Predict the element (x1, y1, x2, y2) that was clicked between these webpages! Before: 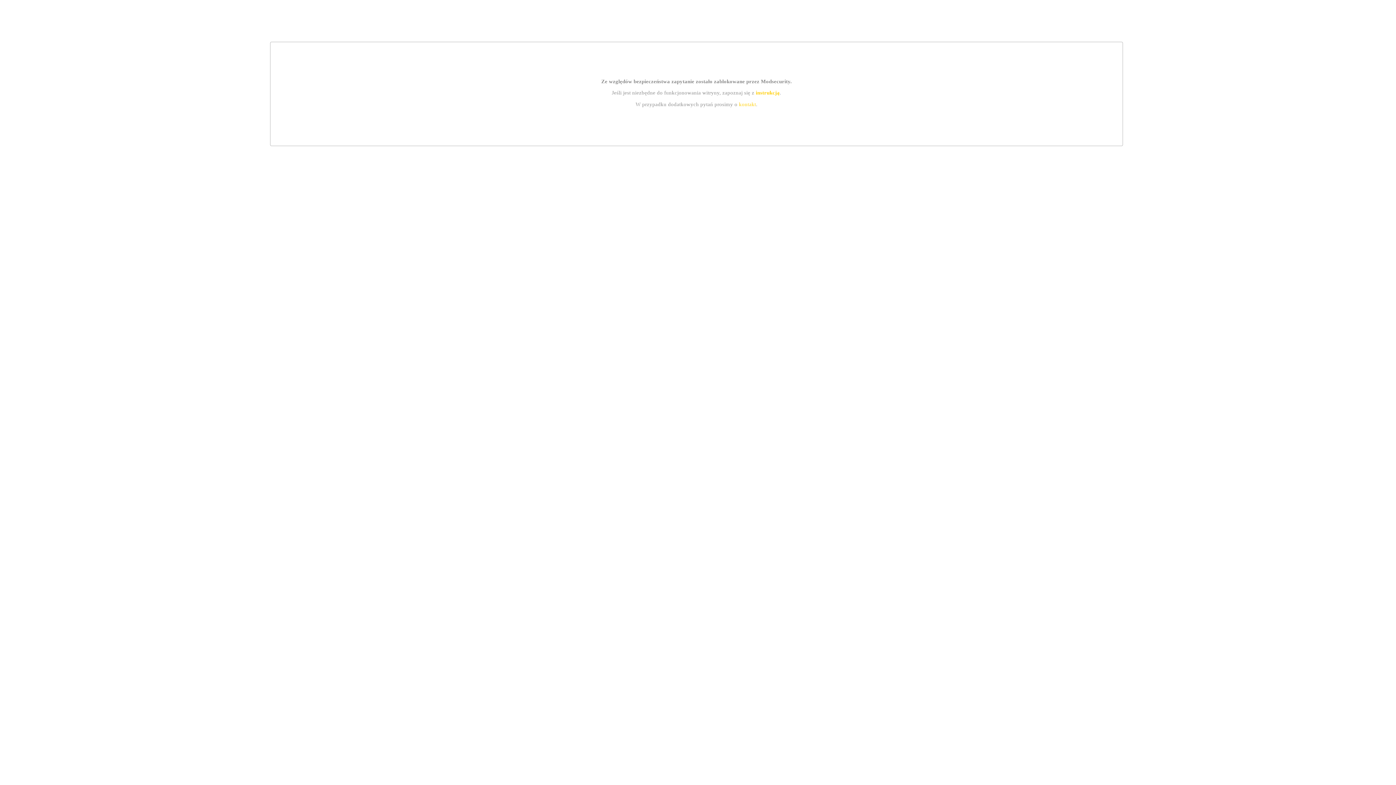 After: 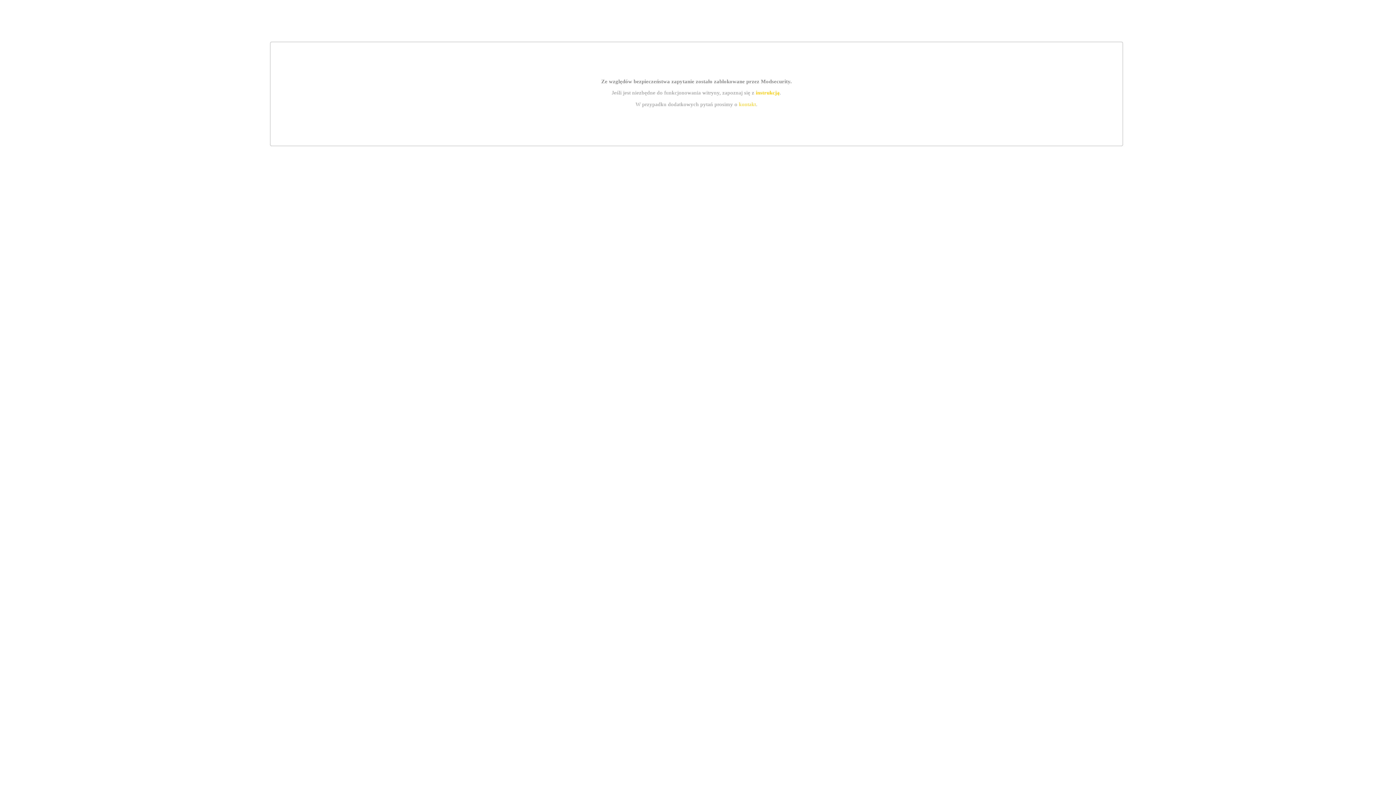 Action: label: kontakt bbox: (739, 101, 756, 107)